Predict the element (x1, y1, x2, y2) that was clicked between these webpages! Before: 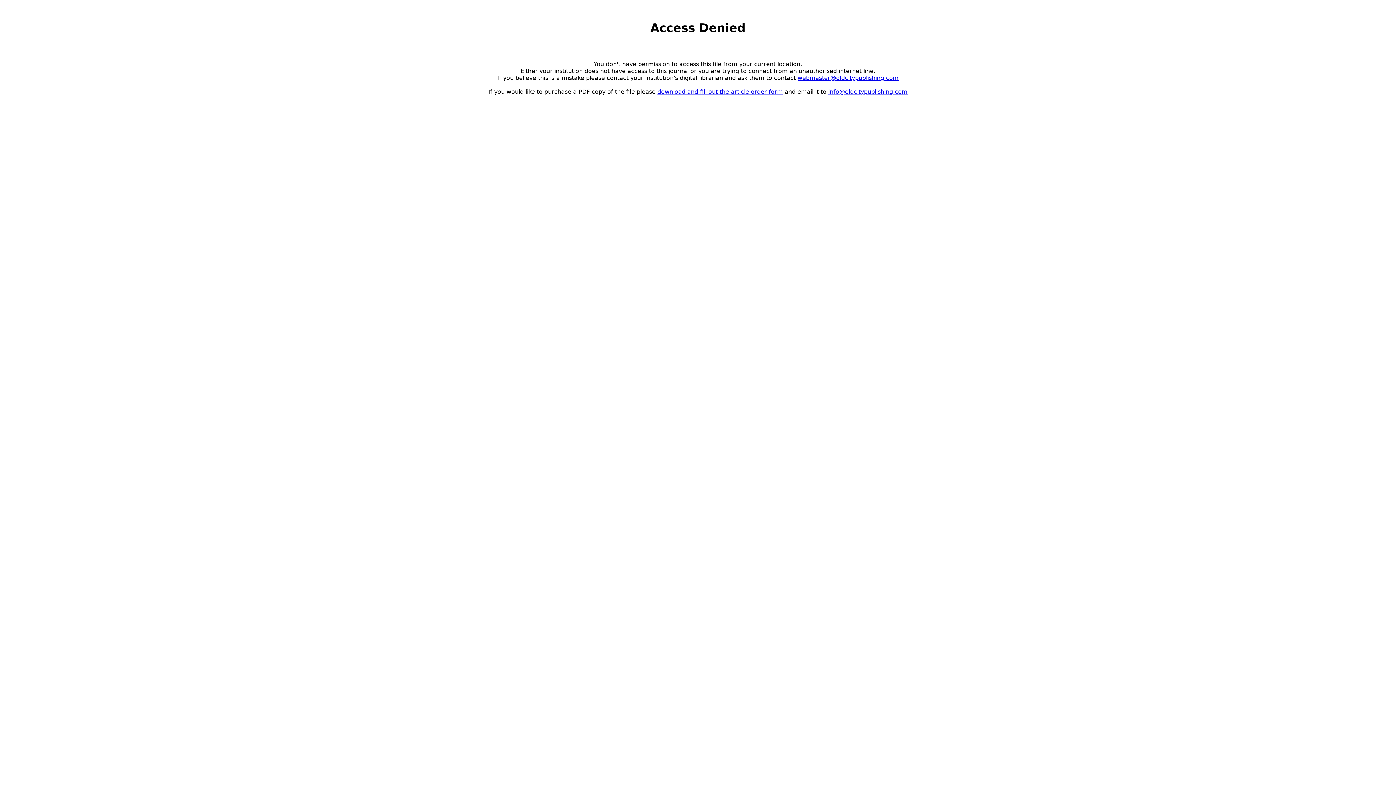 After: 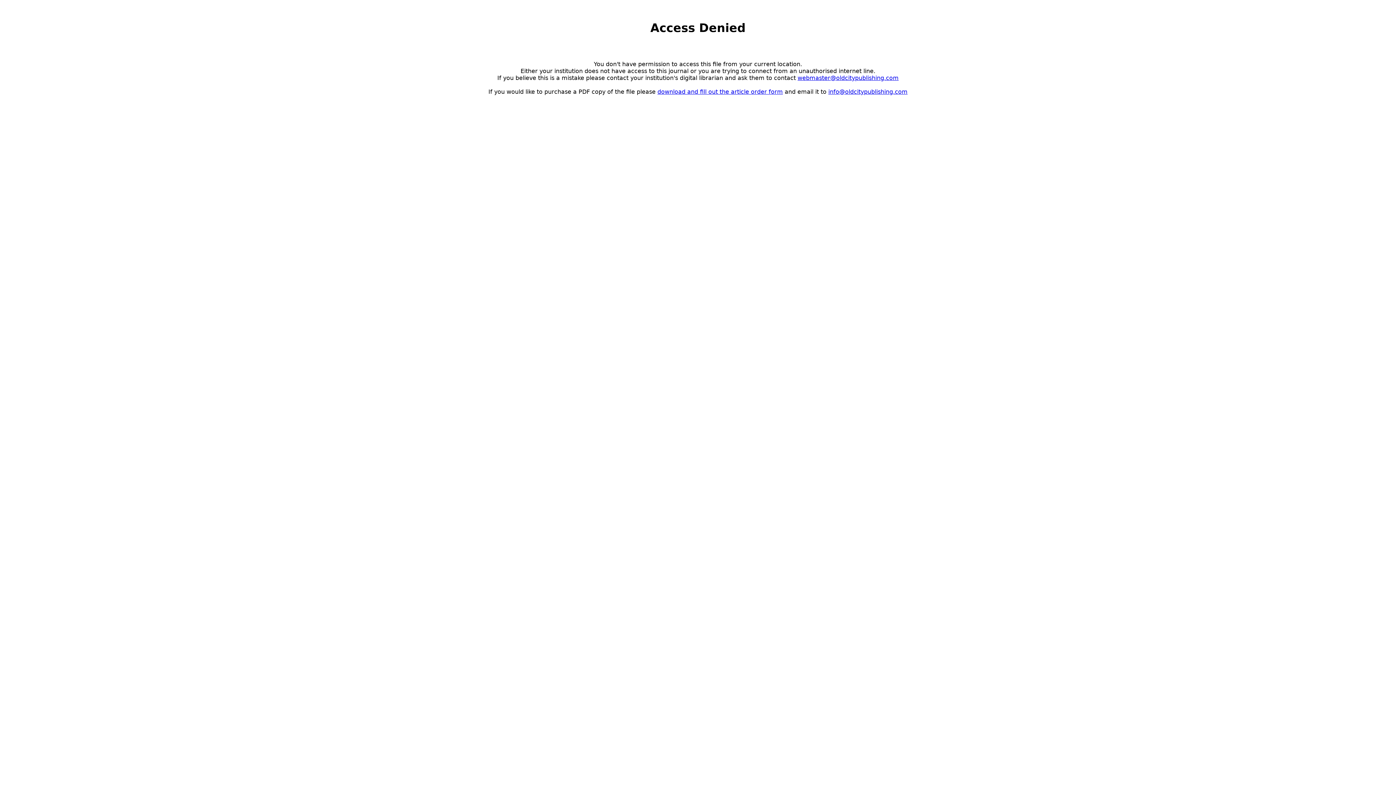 Action: bbox: (828, 88, 907, 95) label: info@oldcitypublishing.com